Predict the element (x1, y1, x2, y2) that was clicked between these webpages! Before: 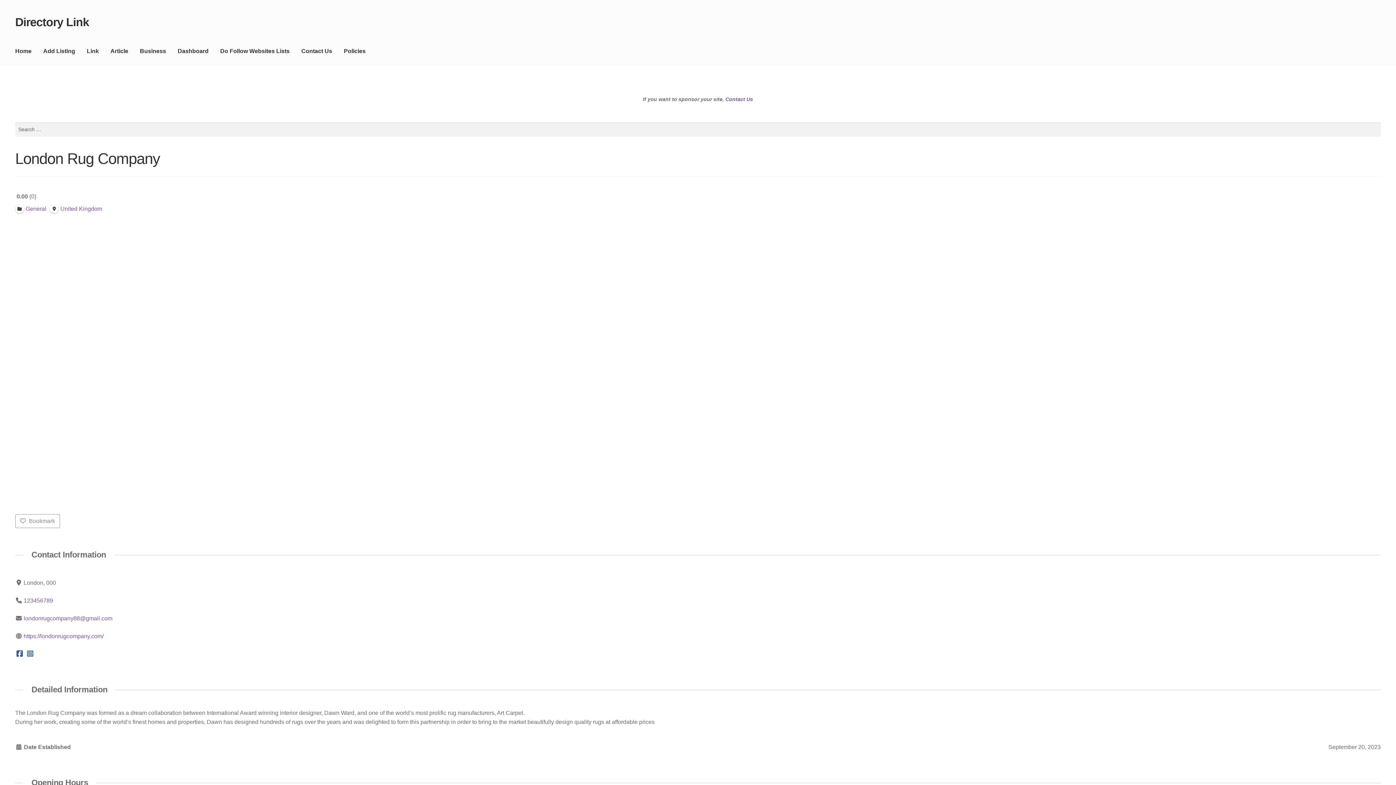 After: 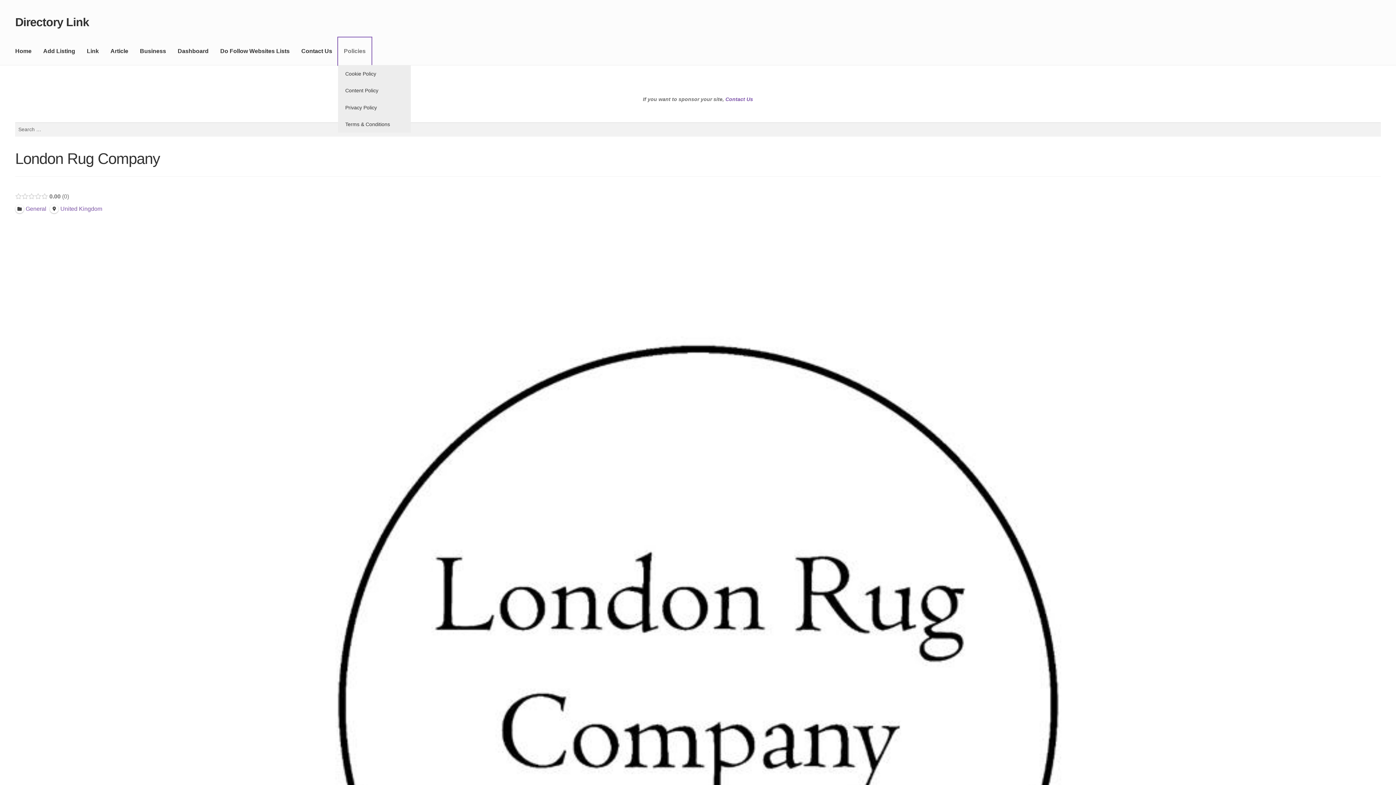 Action: bbox: (338, 37, 371, 65) label: Policies